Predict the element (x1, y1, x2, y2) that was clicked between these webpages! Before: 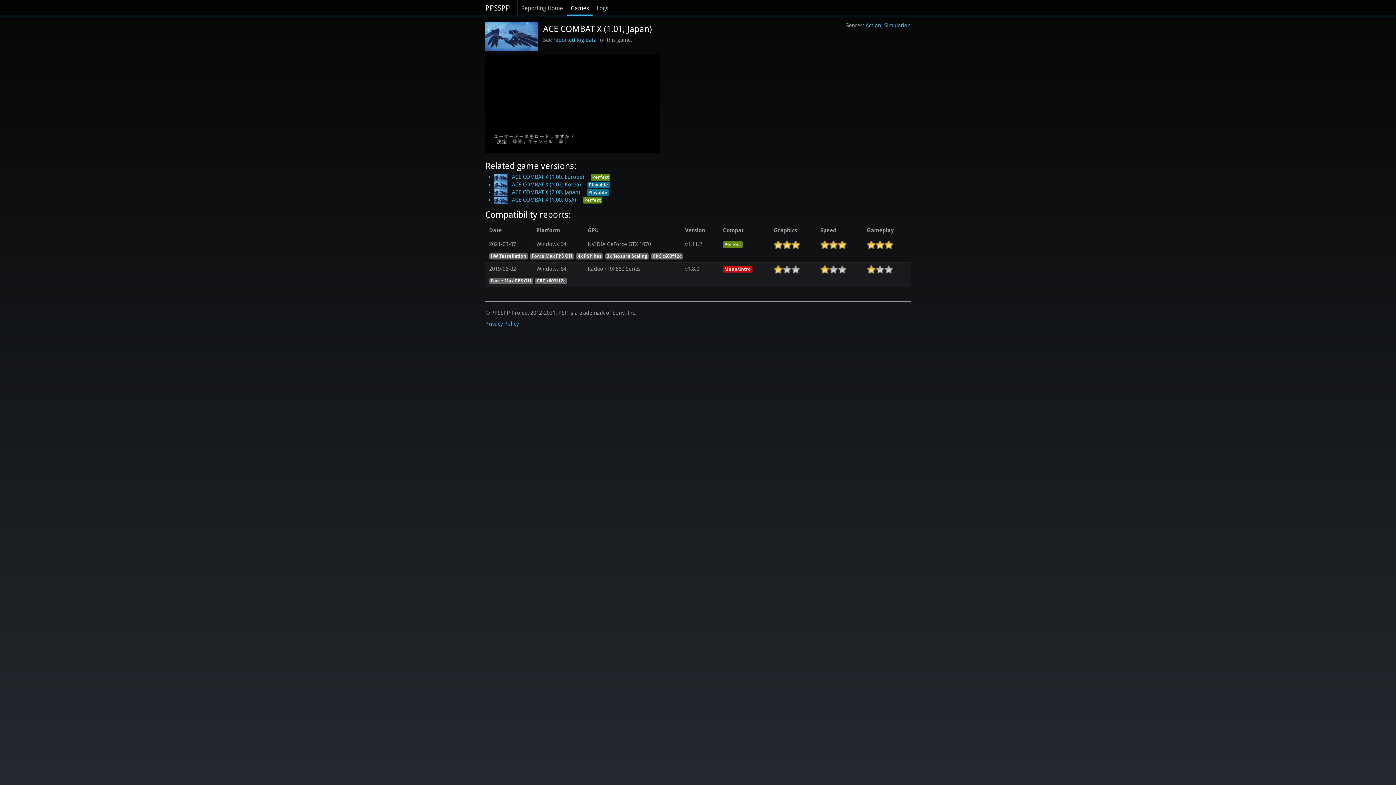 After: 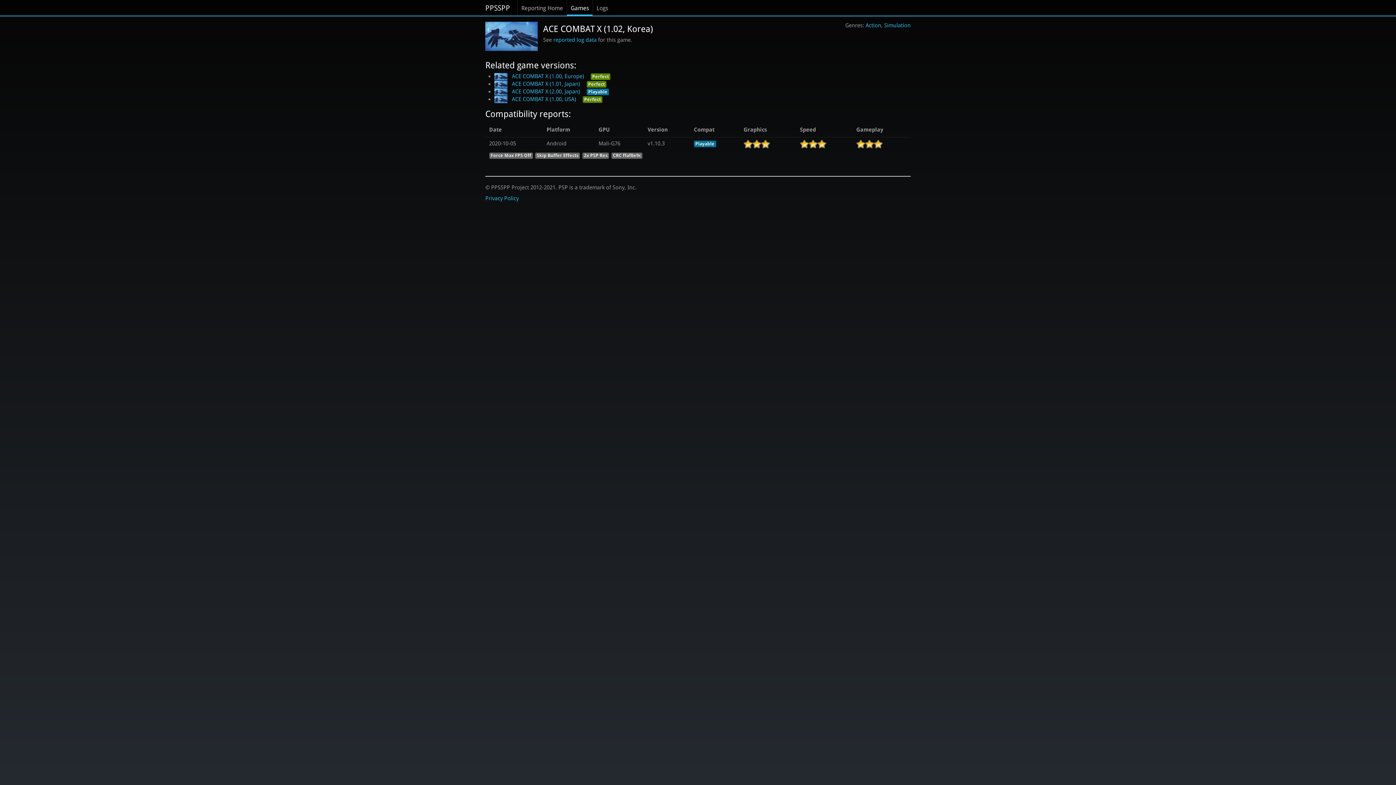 Action: label: ACE COMBAT X (1.02, Korea) bbox: (494, 181, 581, 187)